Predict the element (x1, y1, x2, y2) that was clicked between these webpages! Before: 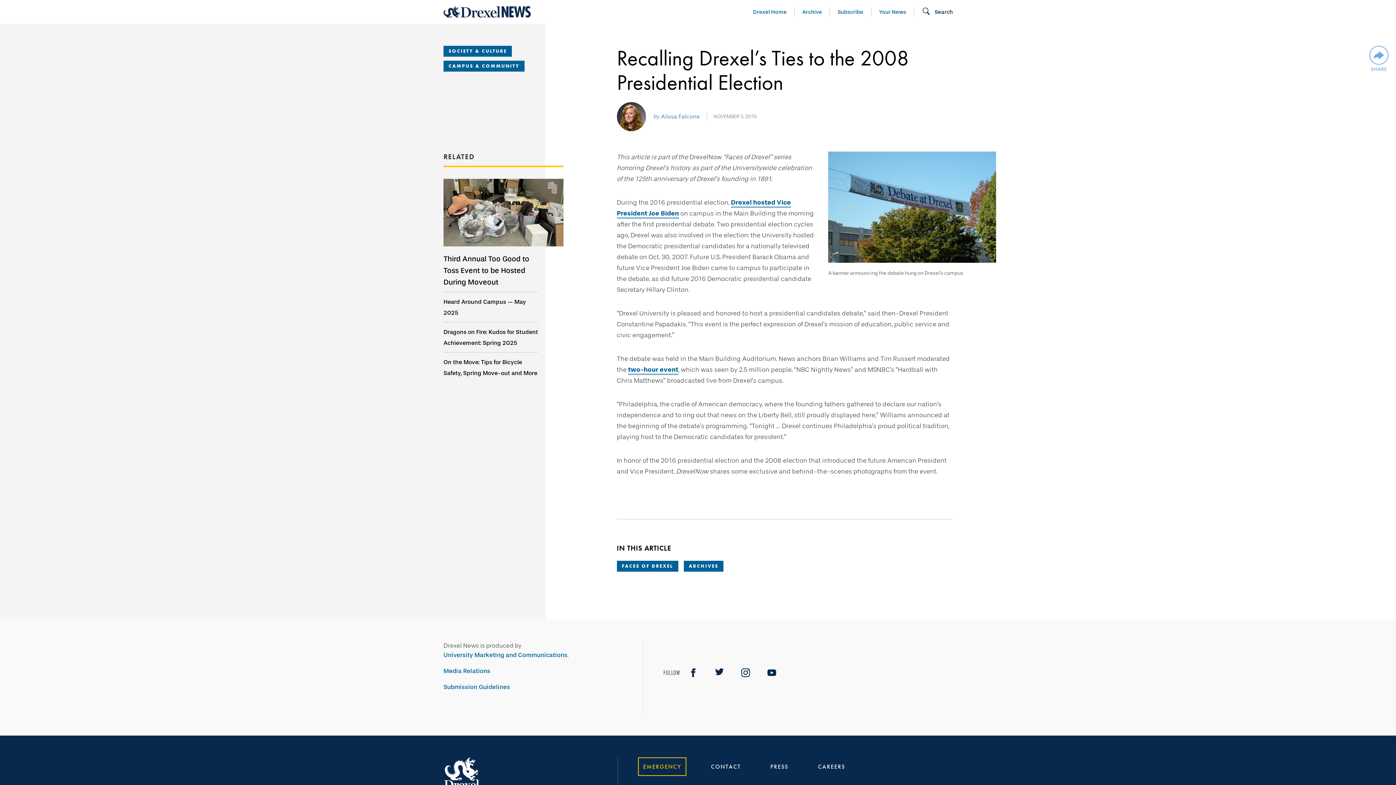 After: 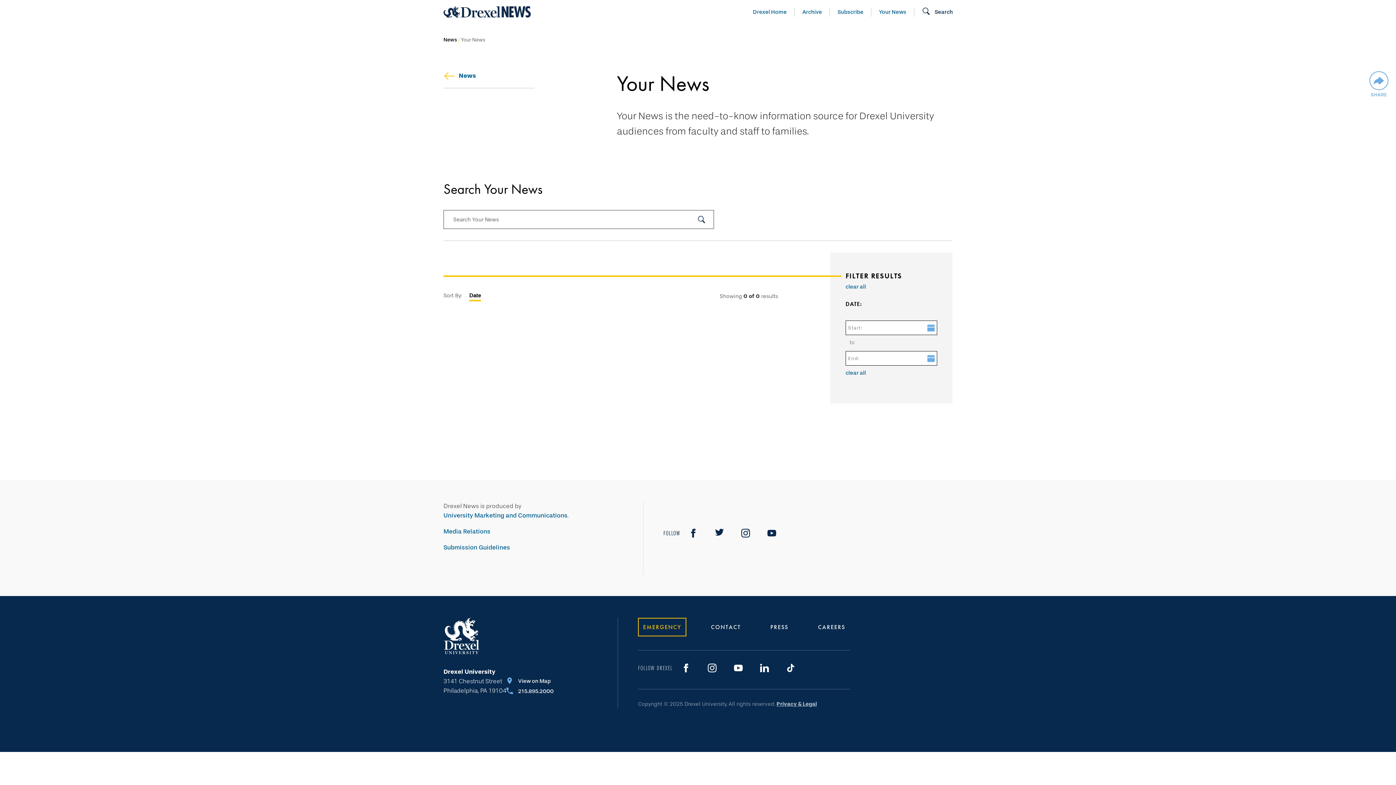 Action: bbox: (879, 8, 906, 15) label: Your News